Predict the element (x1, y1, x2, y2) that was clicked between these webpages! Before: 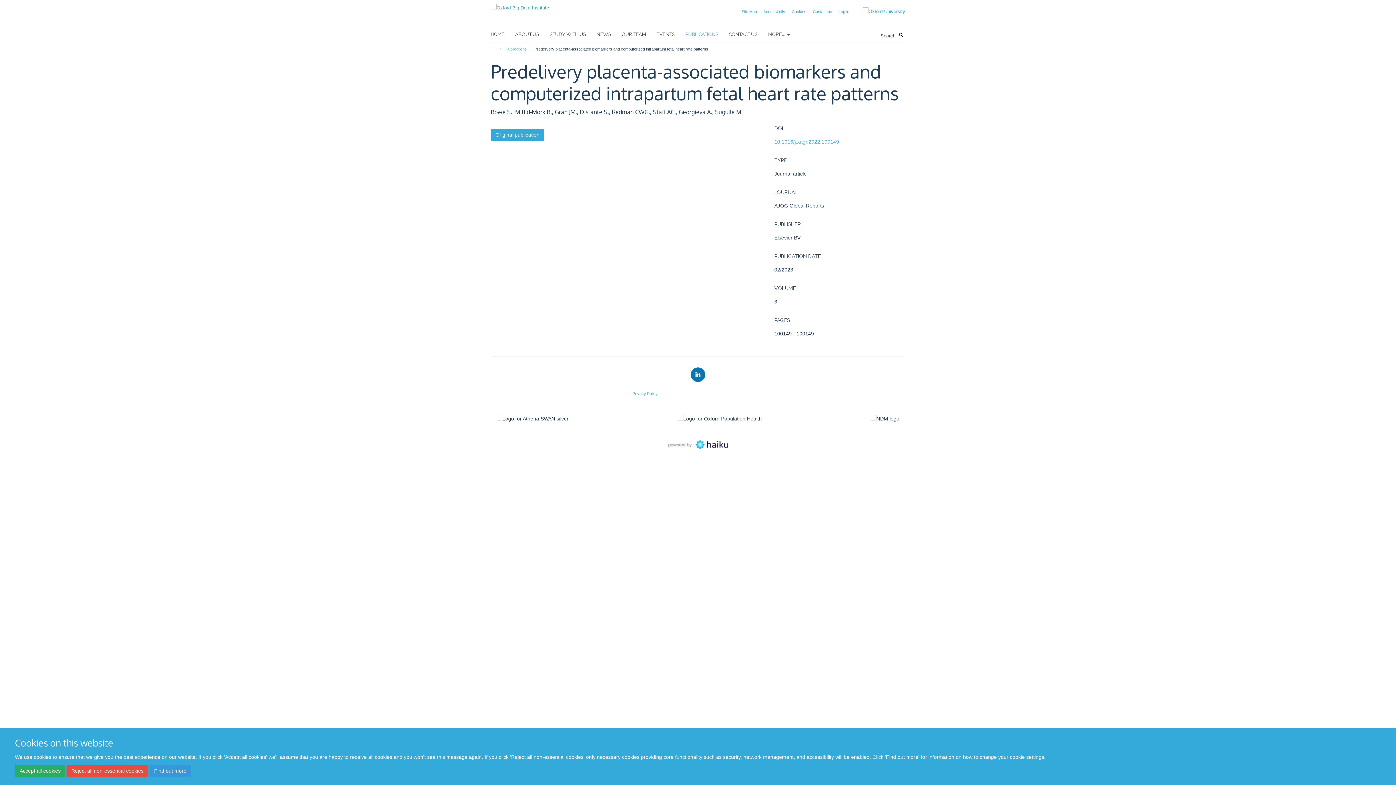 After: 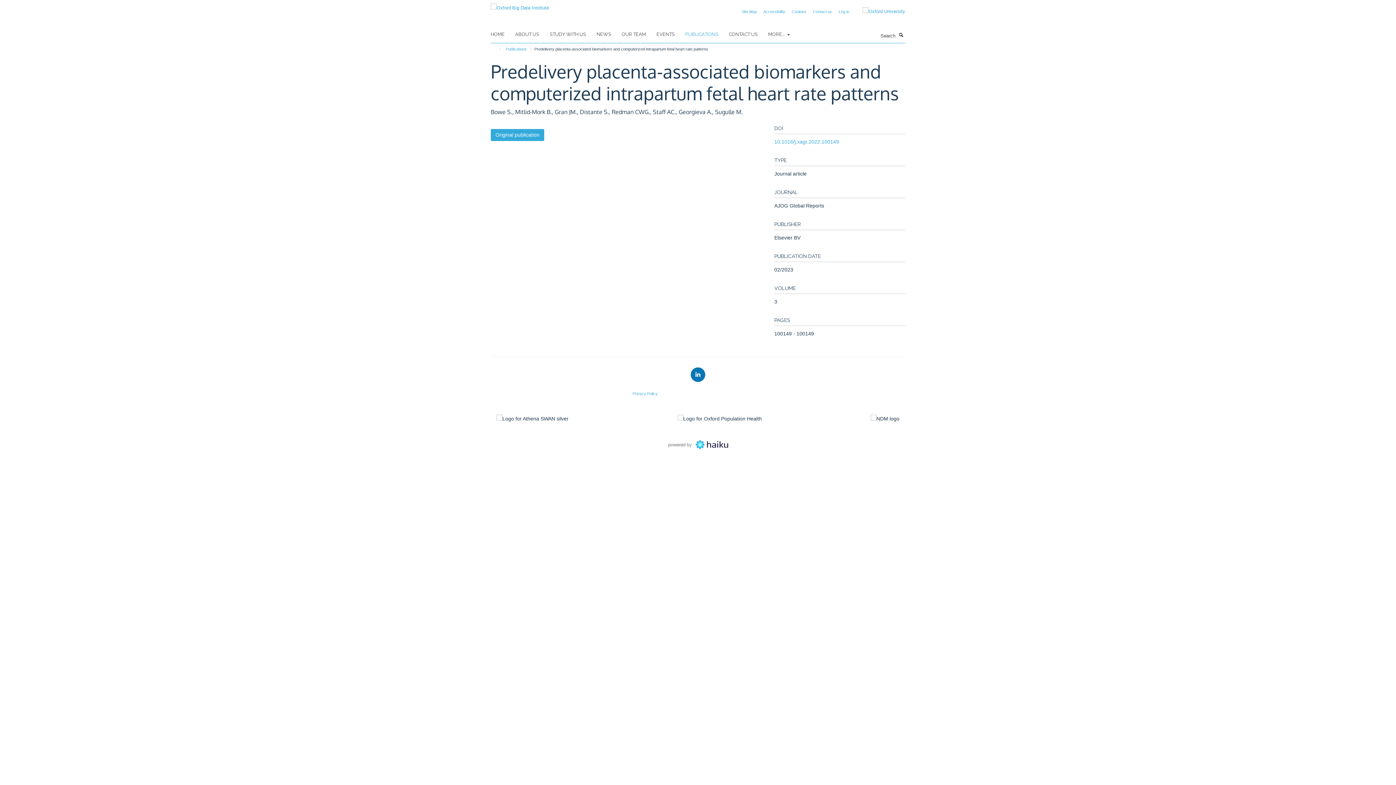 Action: bbox: (66, 765, 148, 777) label: Reject all non-essential cookies